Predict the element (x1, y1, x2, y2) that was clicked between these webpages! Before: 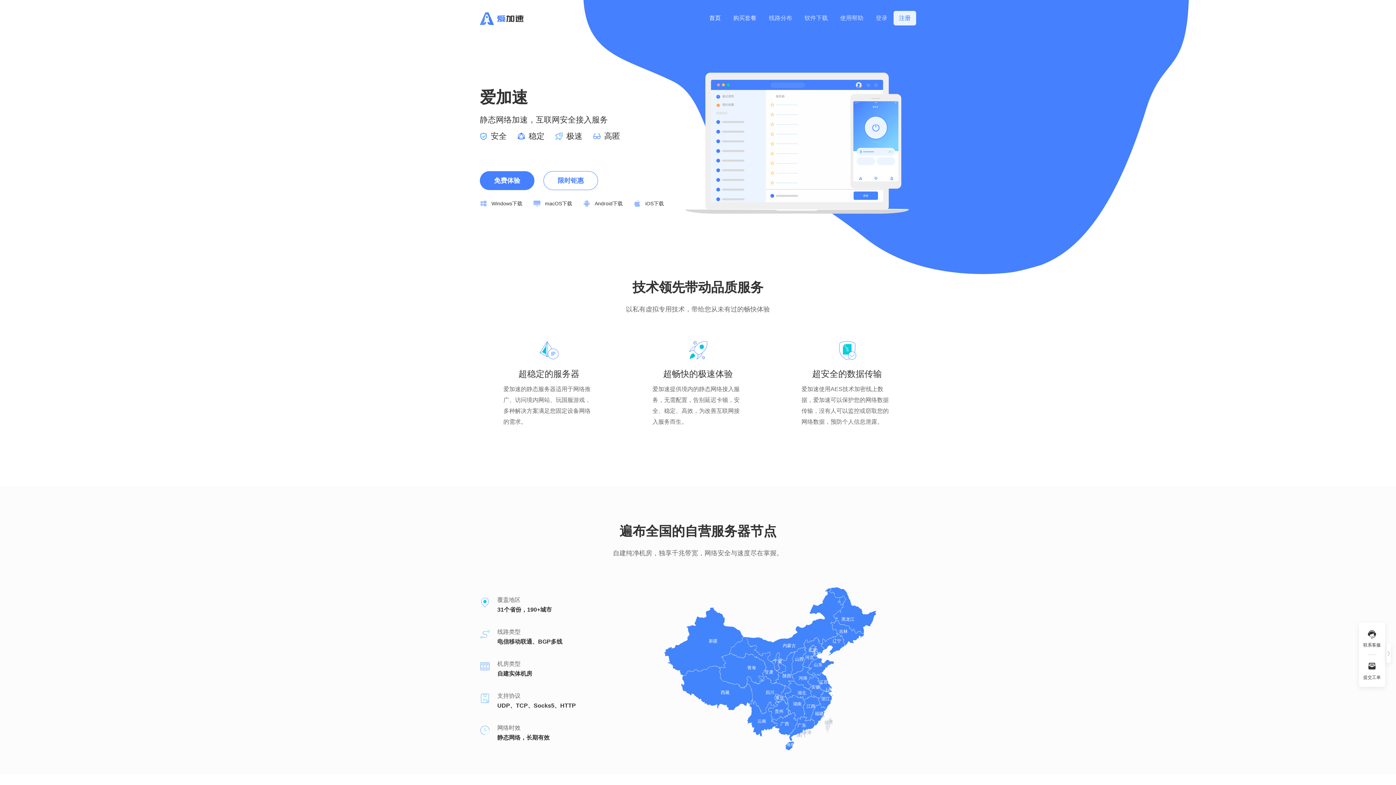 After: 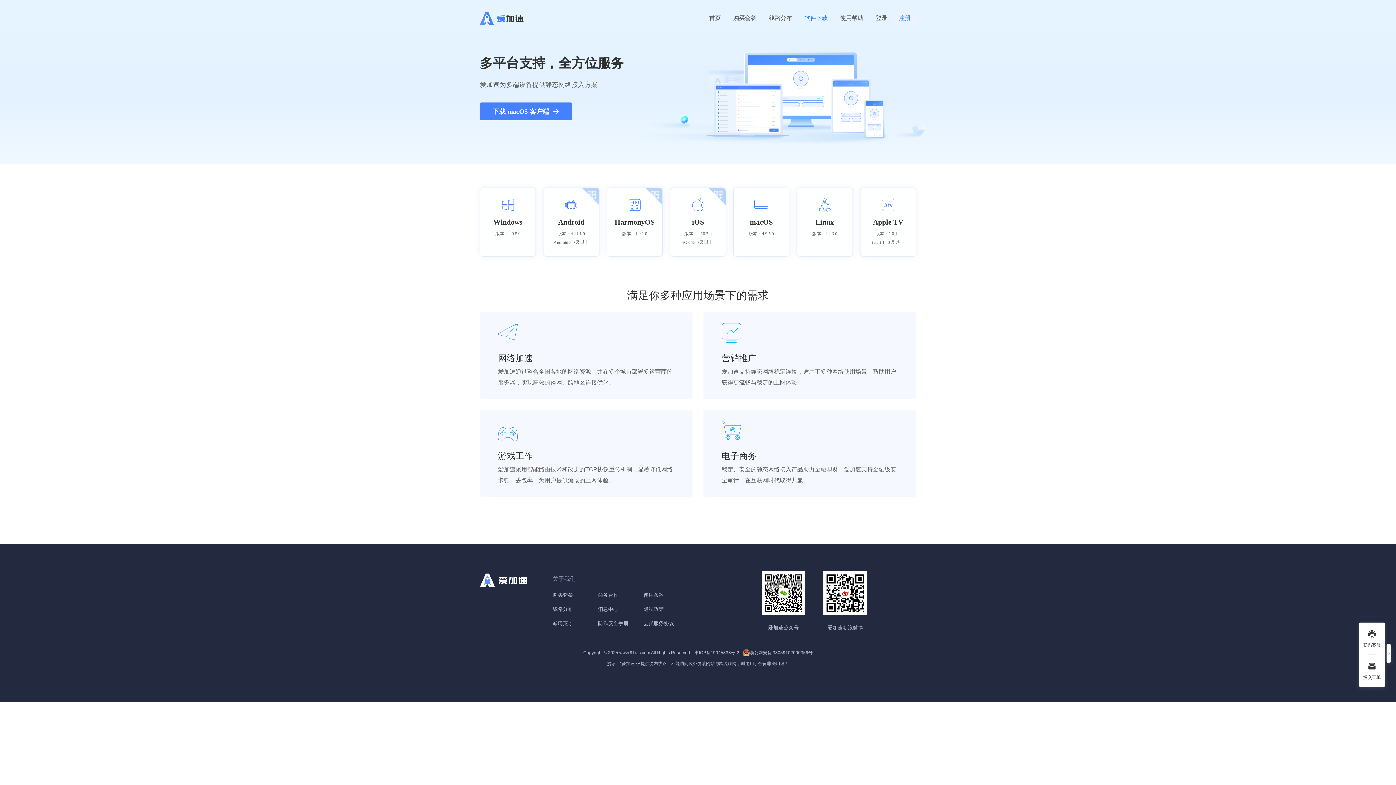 Action: bbox: (480, 171, 534, 190) label: 免费体验